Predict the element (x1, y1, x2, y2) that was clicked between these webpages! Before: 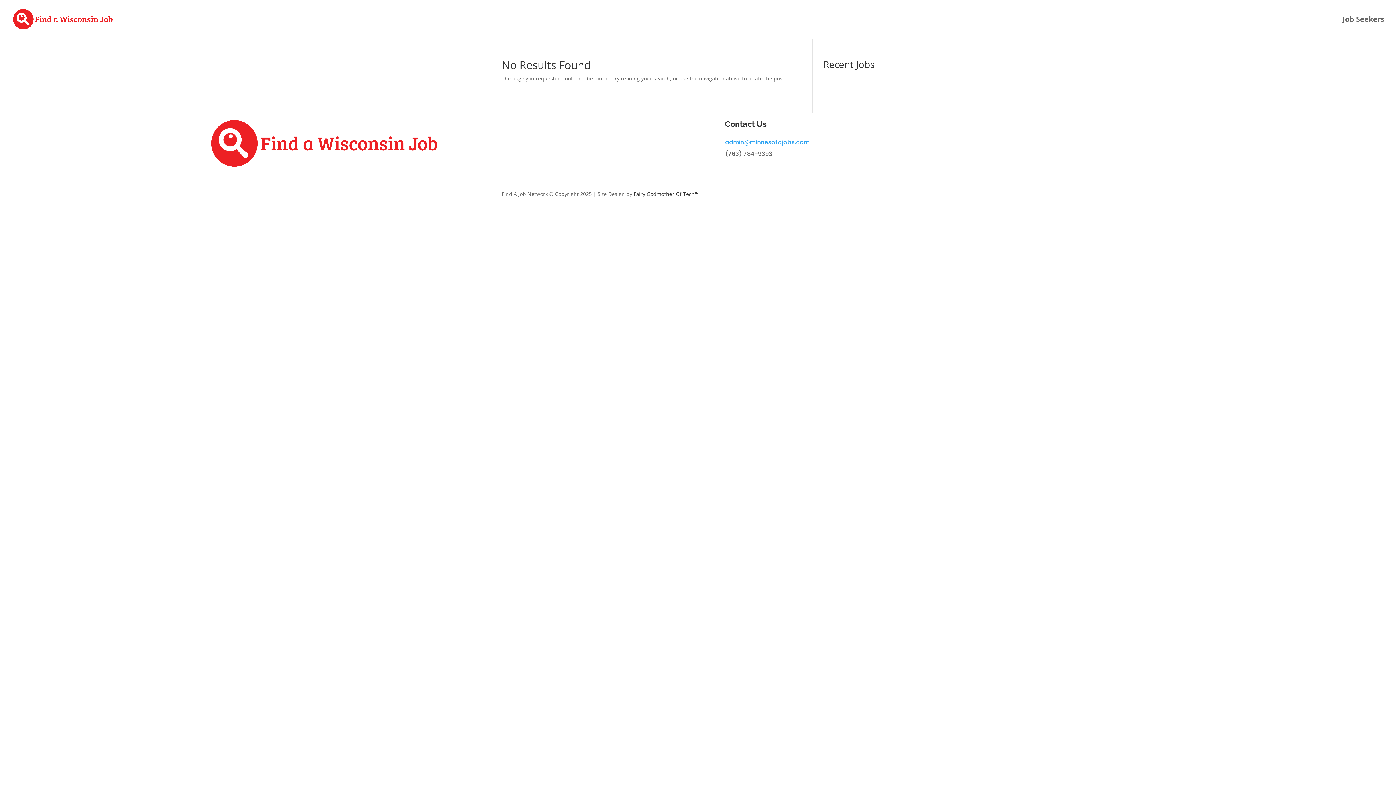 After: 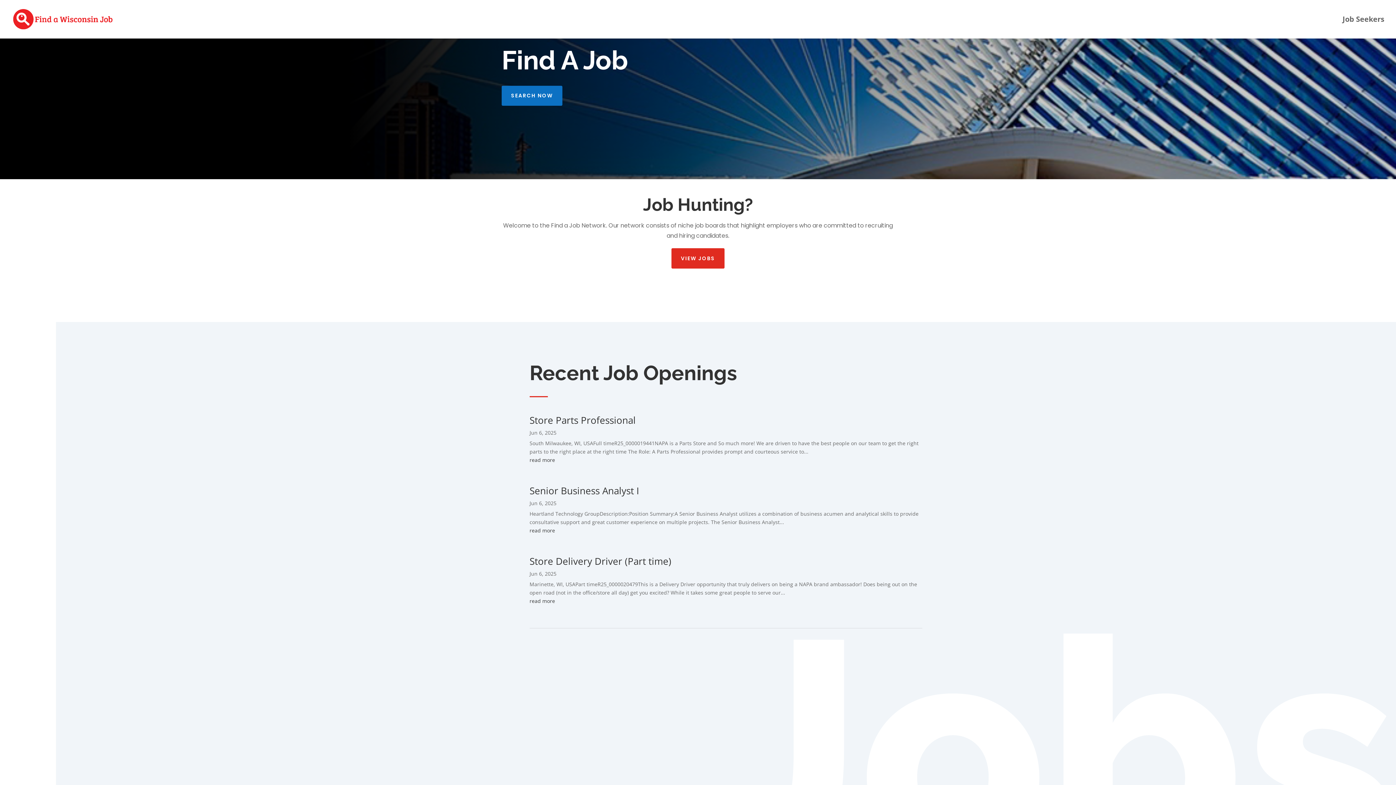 Action: bbox: (12, 15, 113, 22)